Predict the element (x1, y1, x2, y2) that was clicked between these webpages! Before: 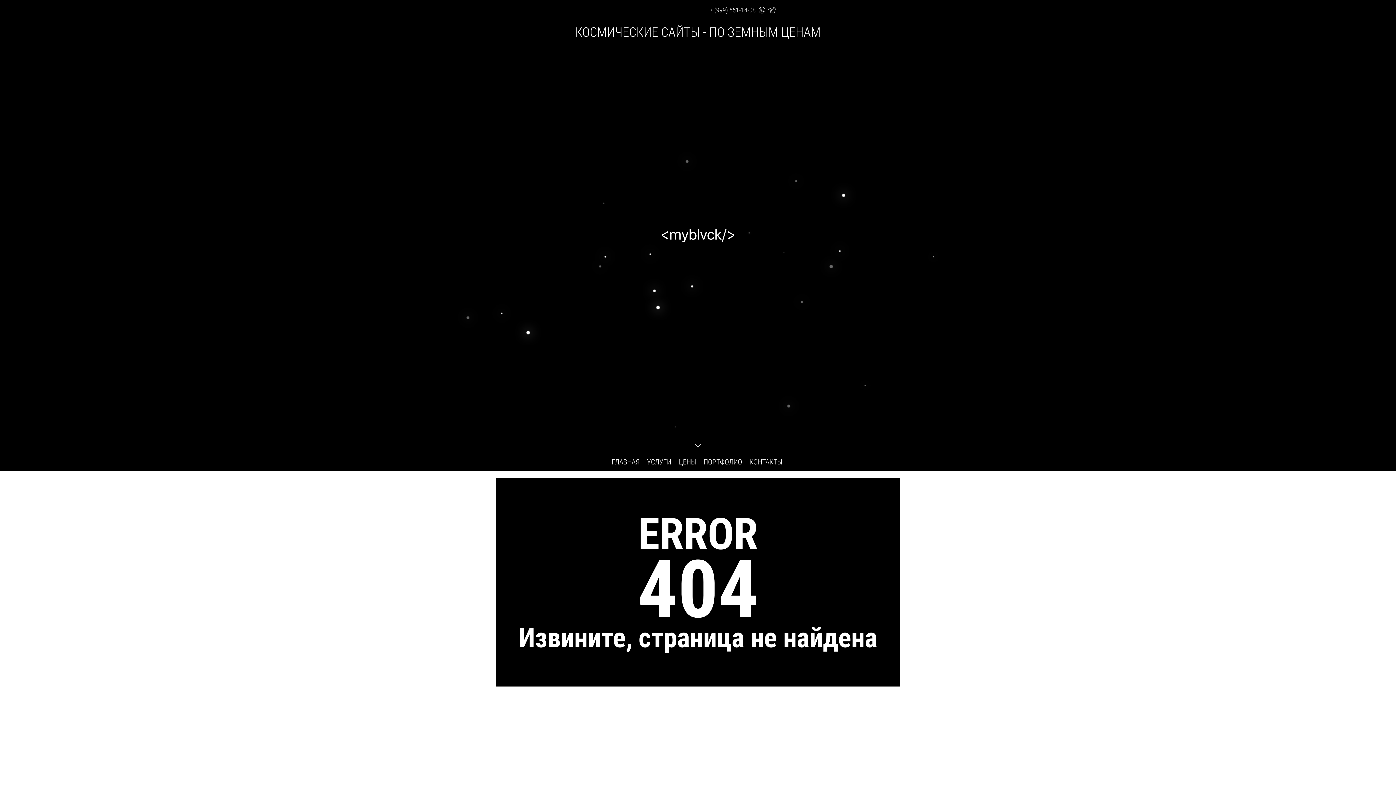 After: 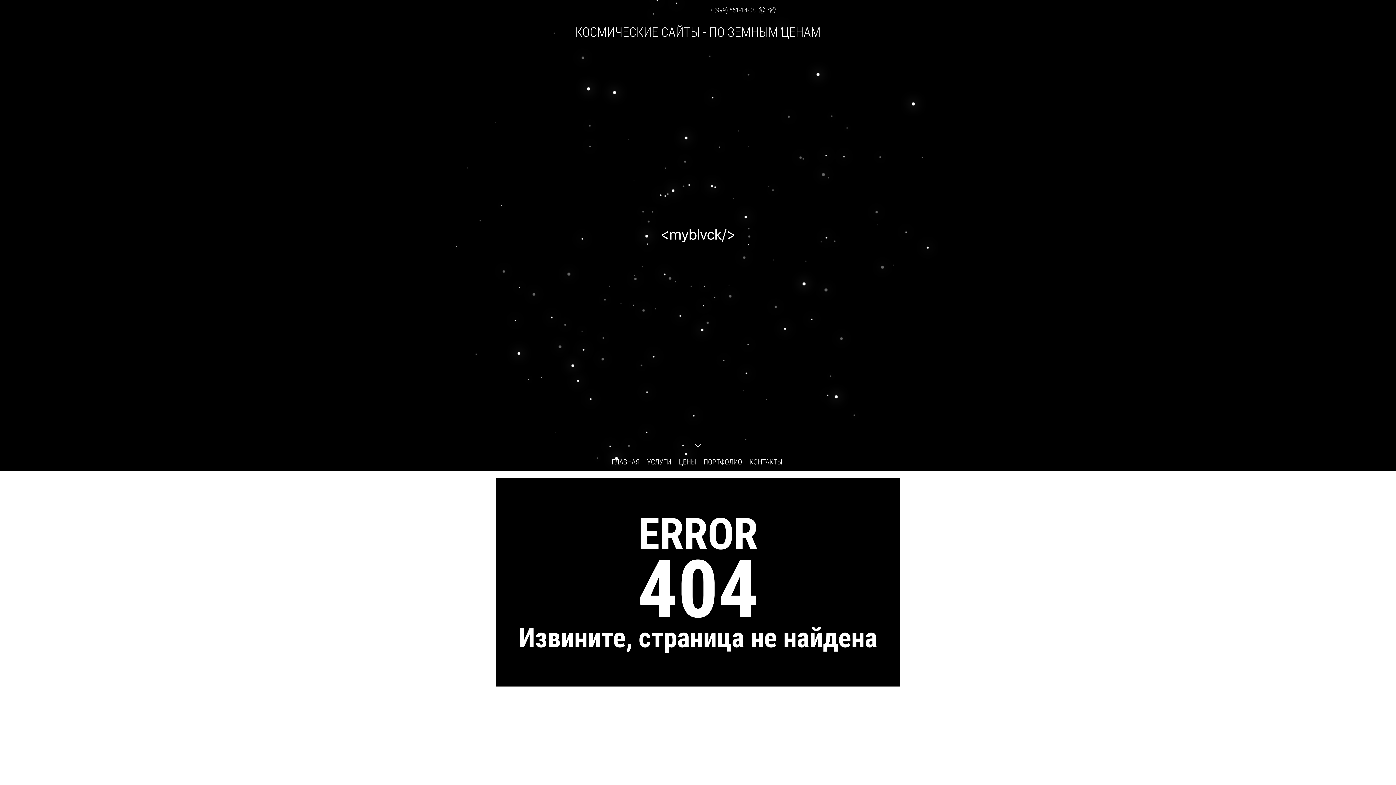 Action: bbox: (706, 5, 756, 14) label: +7 (999) 651-14-08